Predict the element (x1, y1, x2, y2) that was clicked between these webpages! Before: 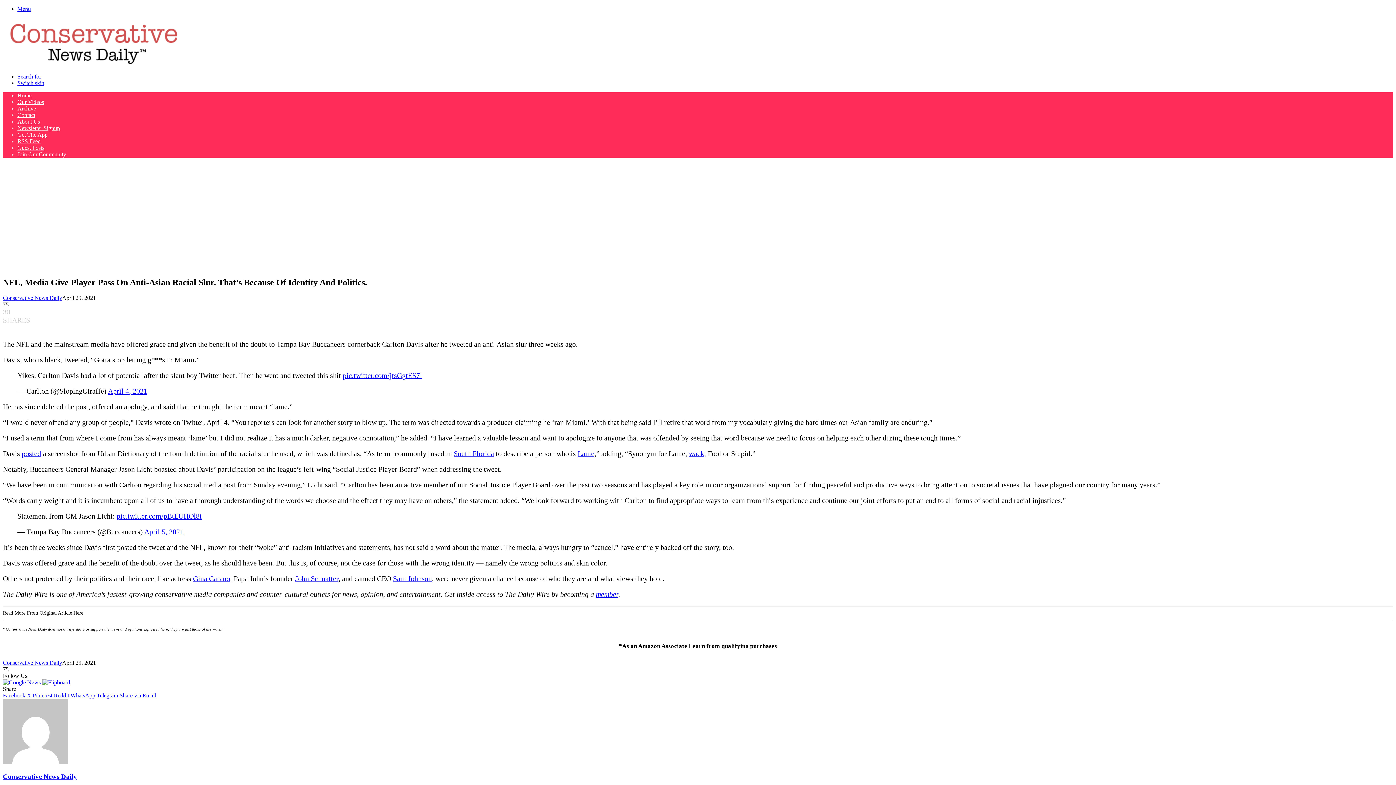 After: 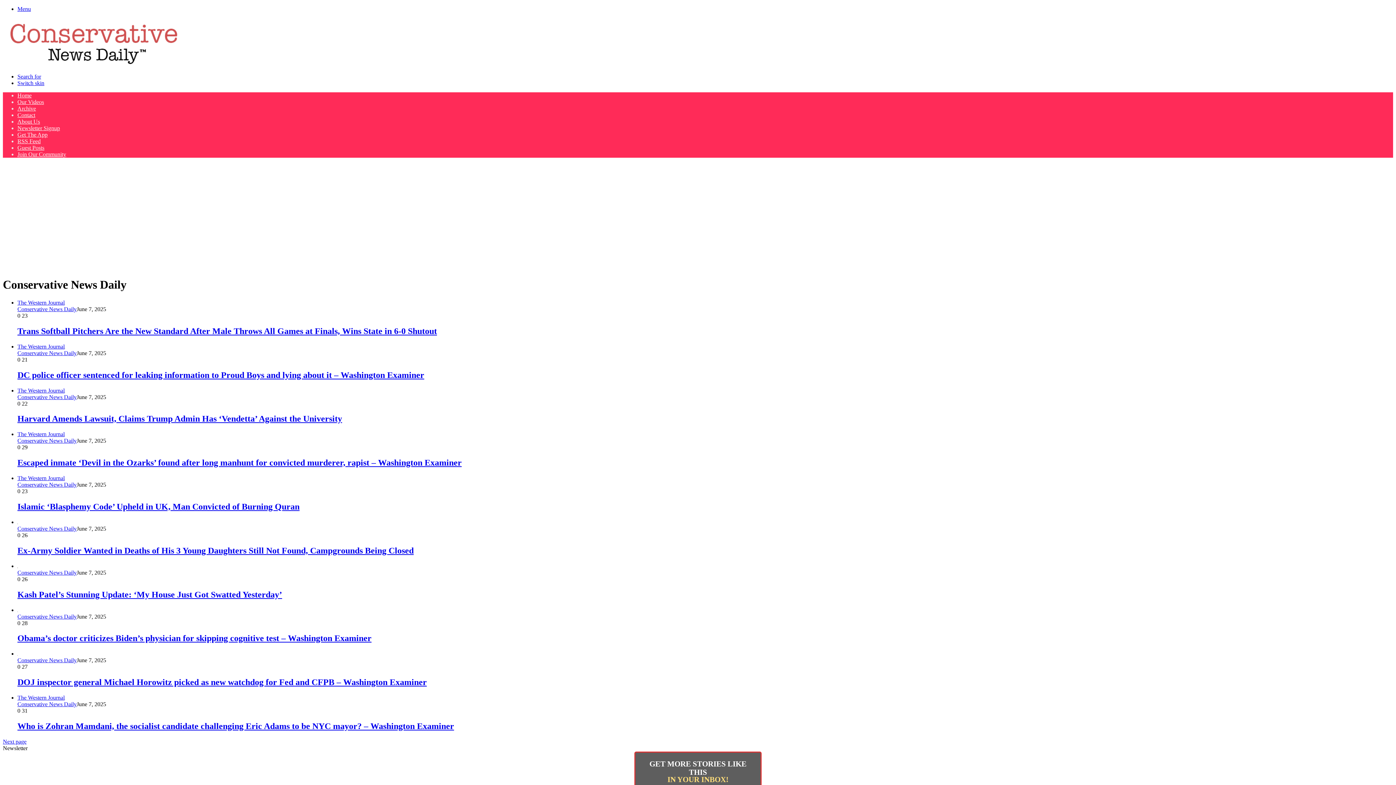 Action: bbox: (2, 774, 68, 780)